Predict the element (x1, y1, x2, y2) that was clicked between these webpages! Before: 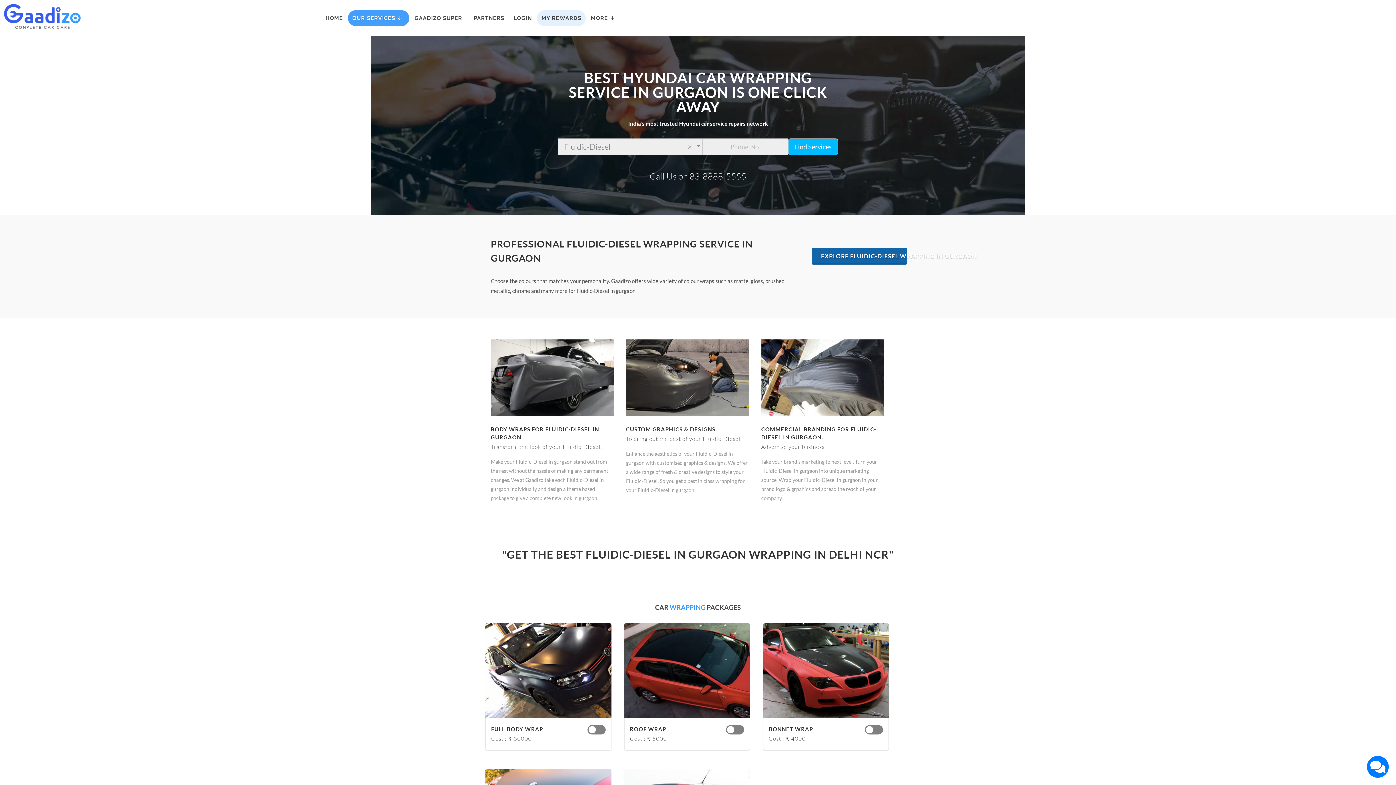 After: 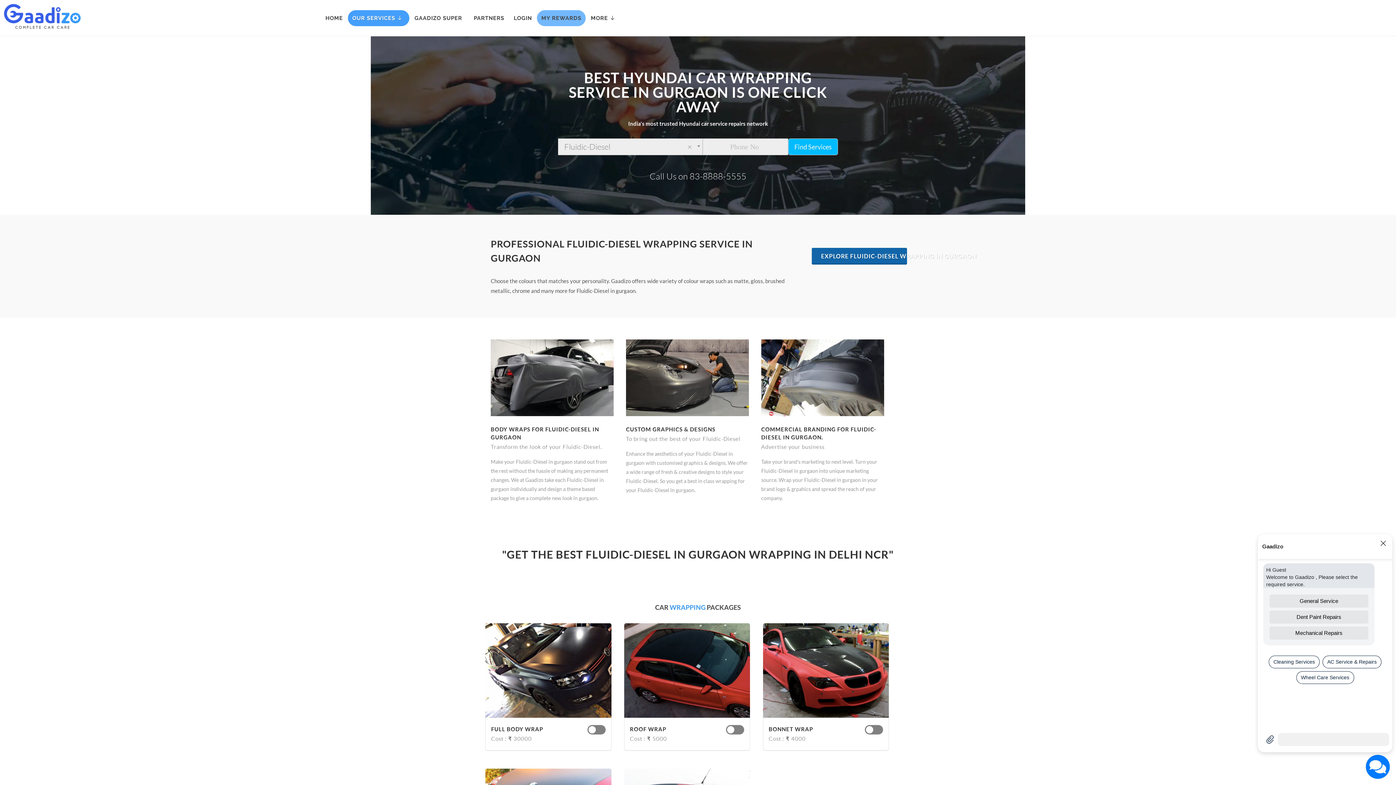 Action: bbox: (1367, 756, 1389, 778)